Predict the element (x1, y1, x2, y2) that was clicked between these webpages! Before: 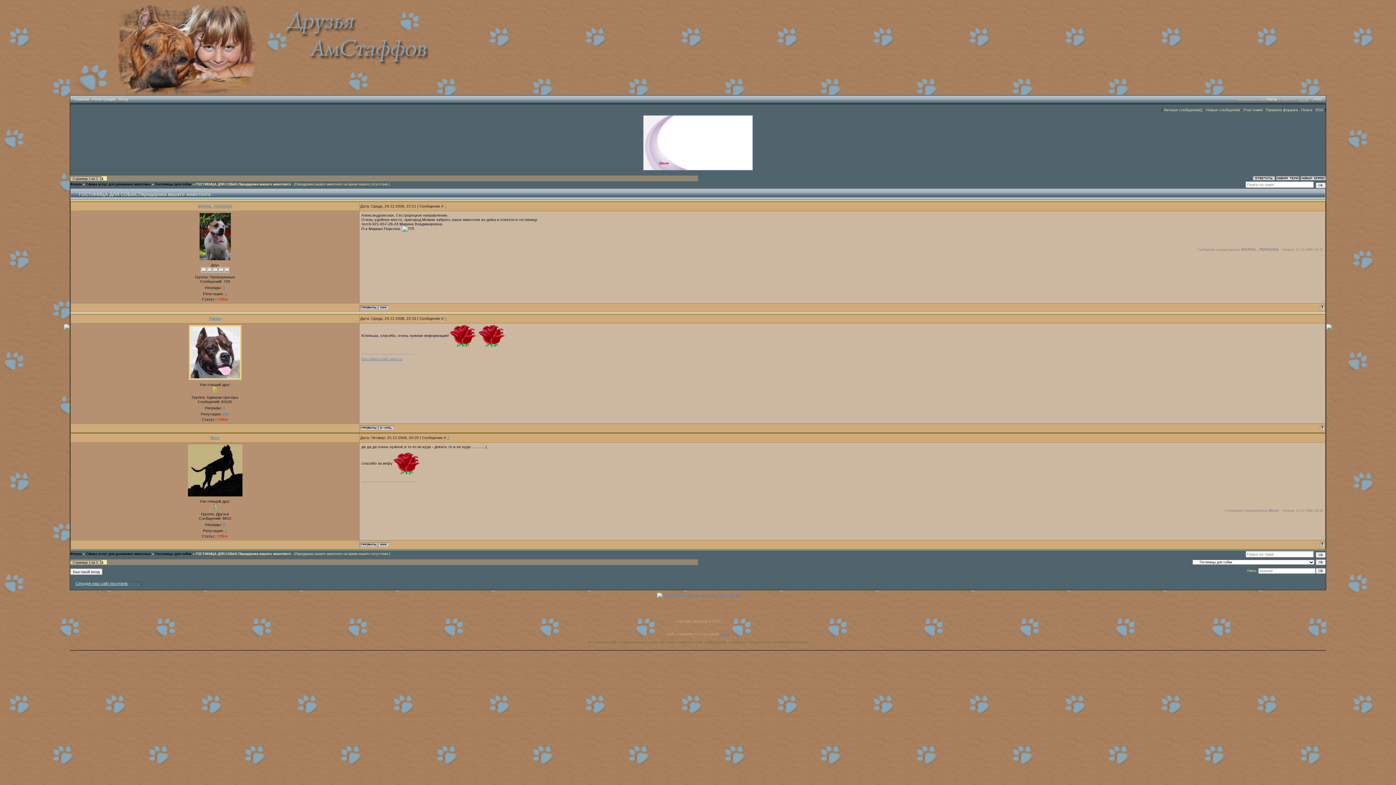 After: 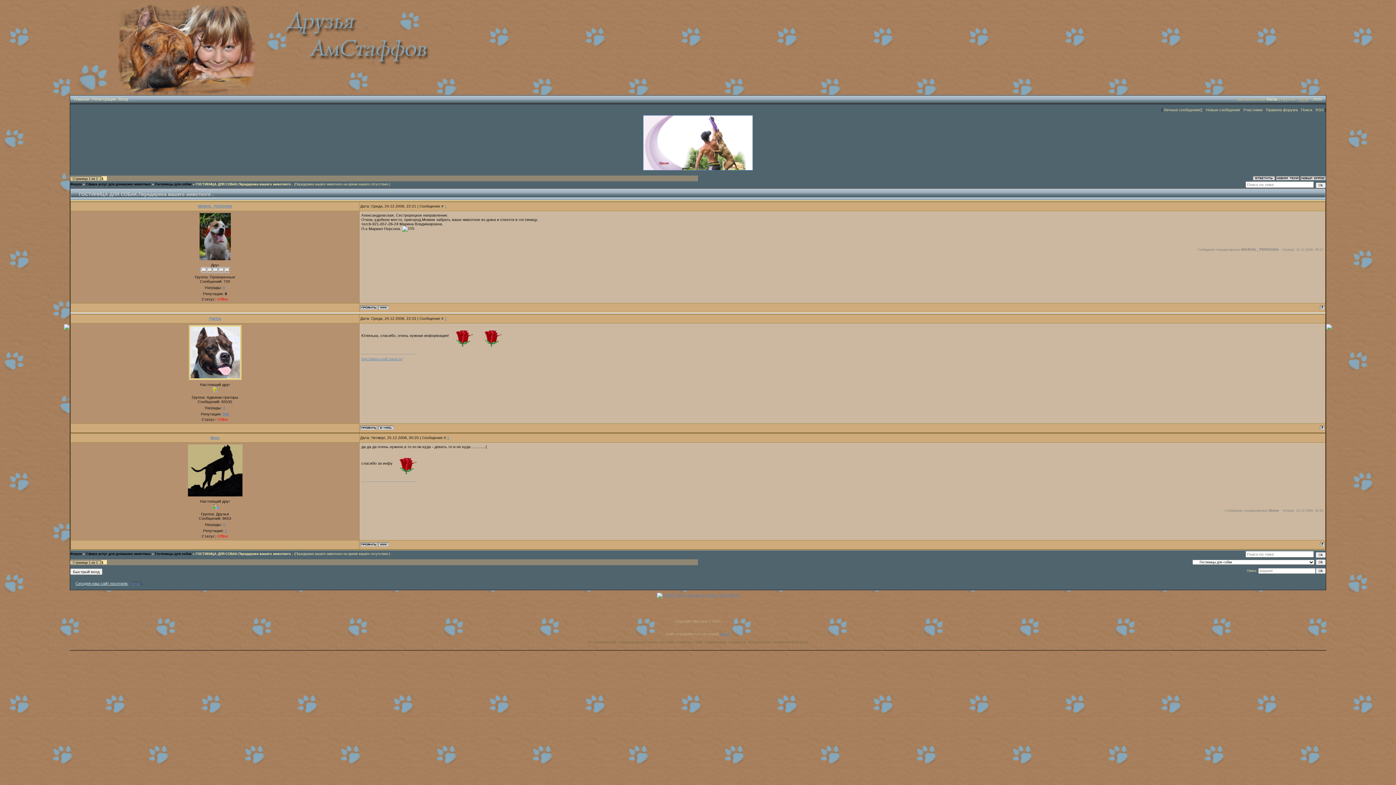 Action: bbox: (224, 291, 227, 296) label: 0